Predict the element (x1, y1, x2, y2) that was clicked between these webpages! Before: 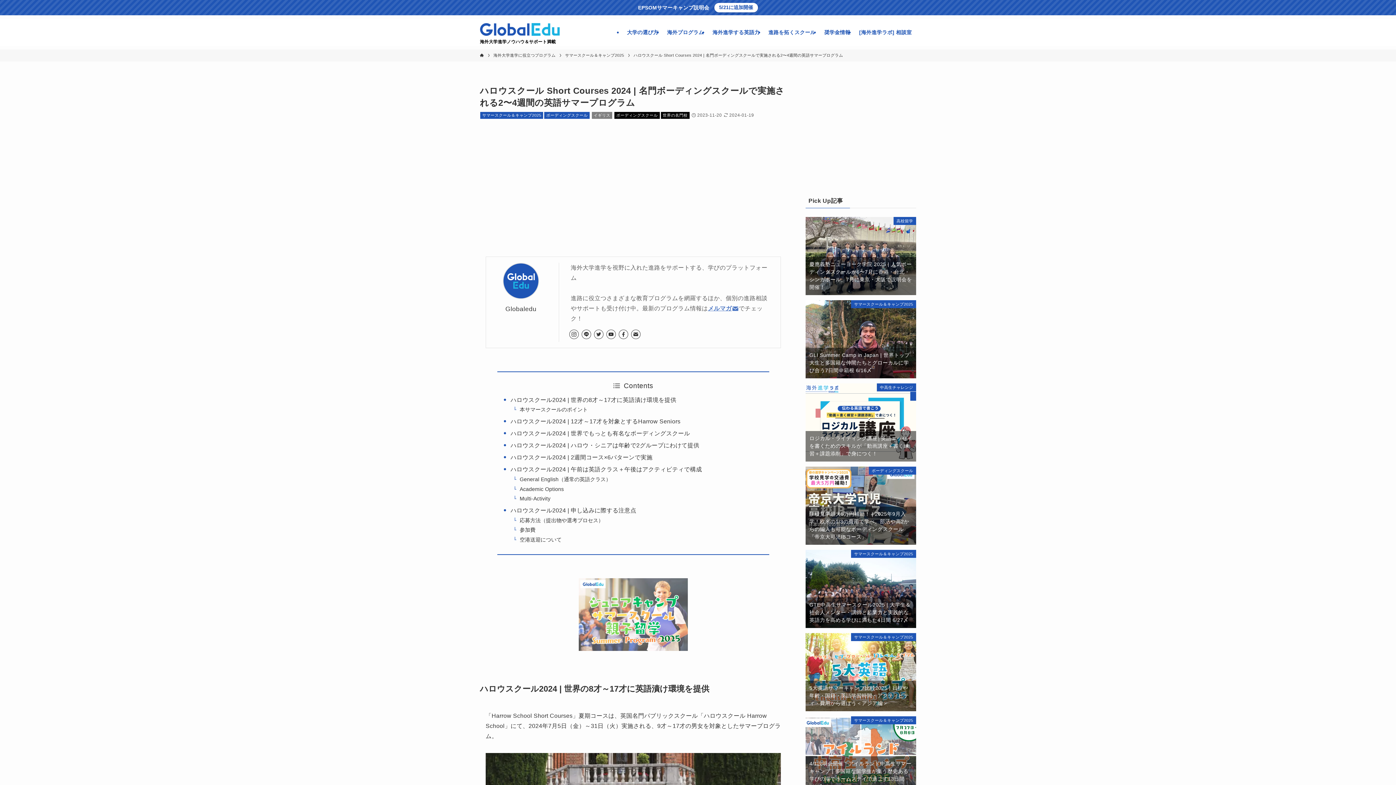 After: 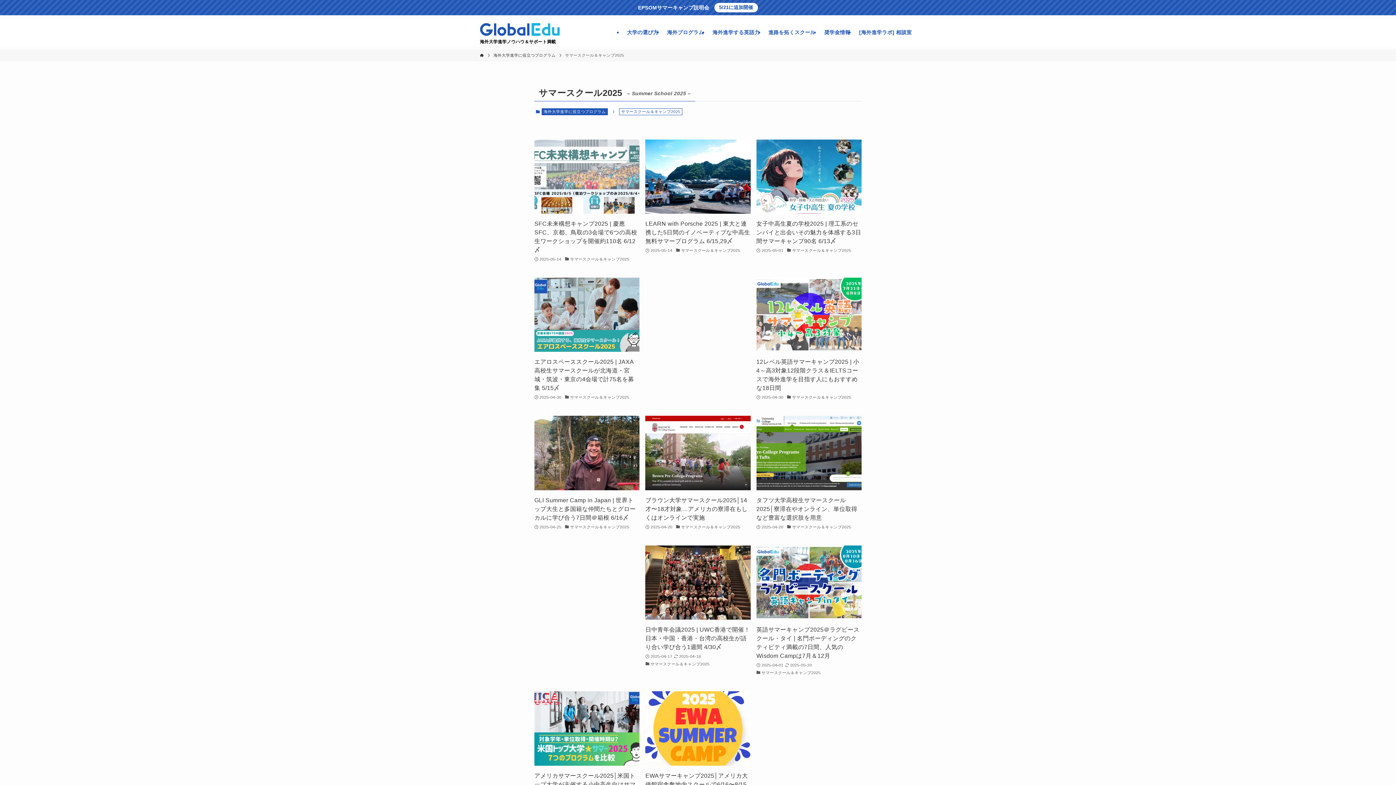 Action: bbox: (565, 52, 624, 58) label: サマースクール＆キャンプ2025